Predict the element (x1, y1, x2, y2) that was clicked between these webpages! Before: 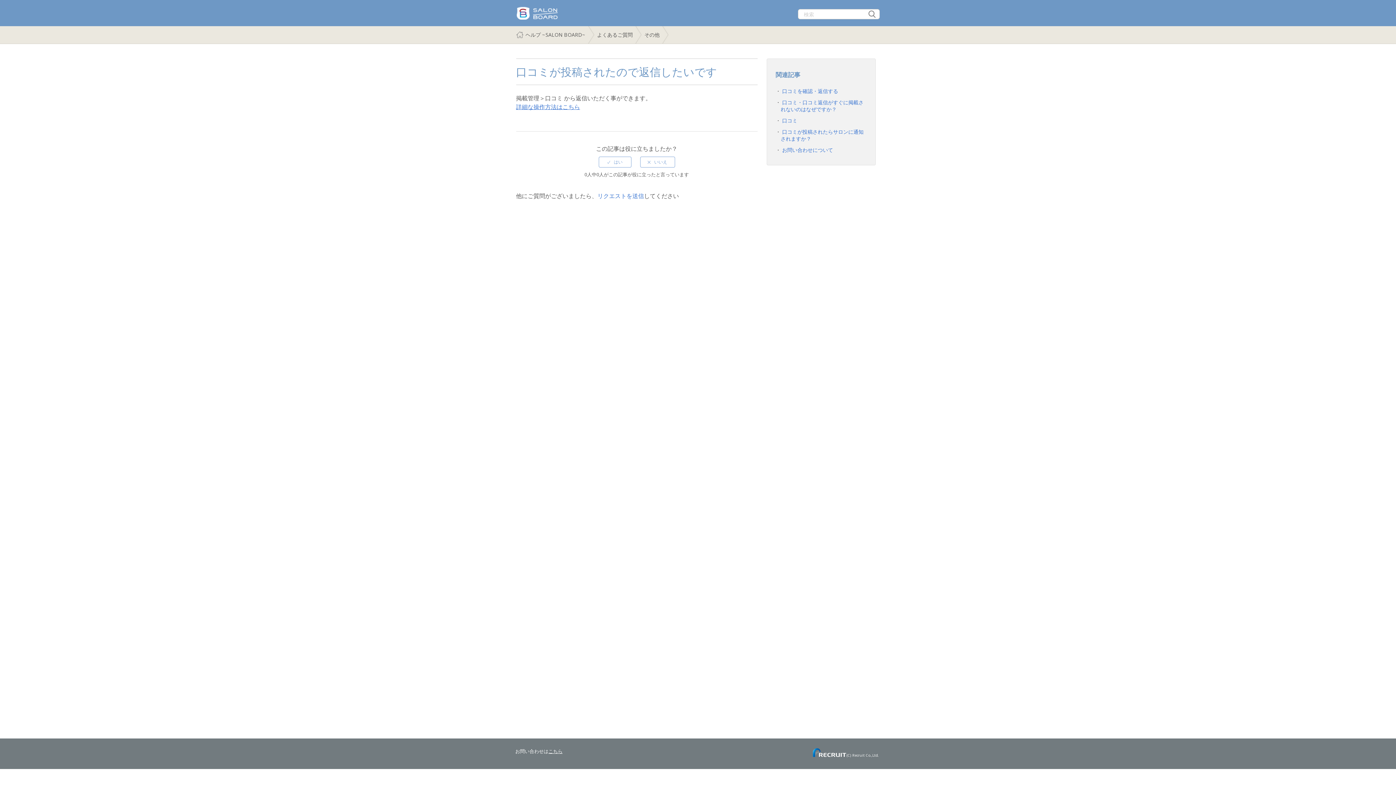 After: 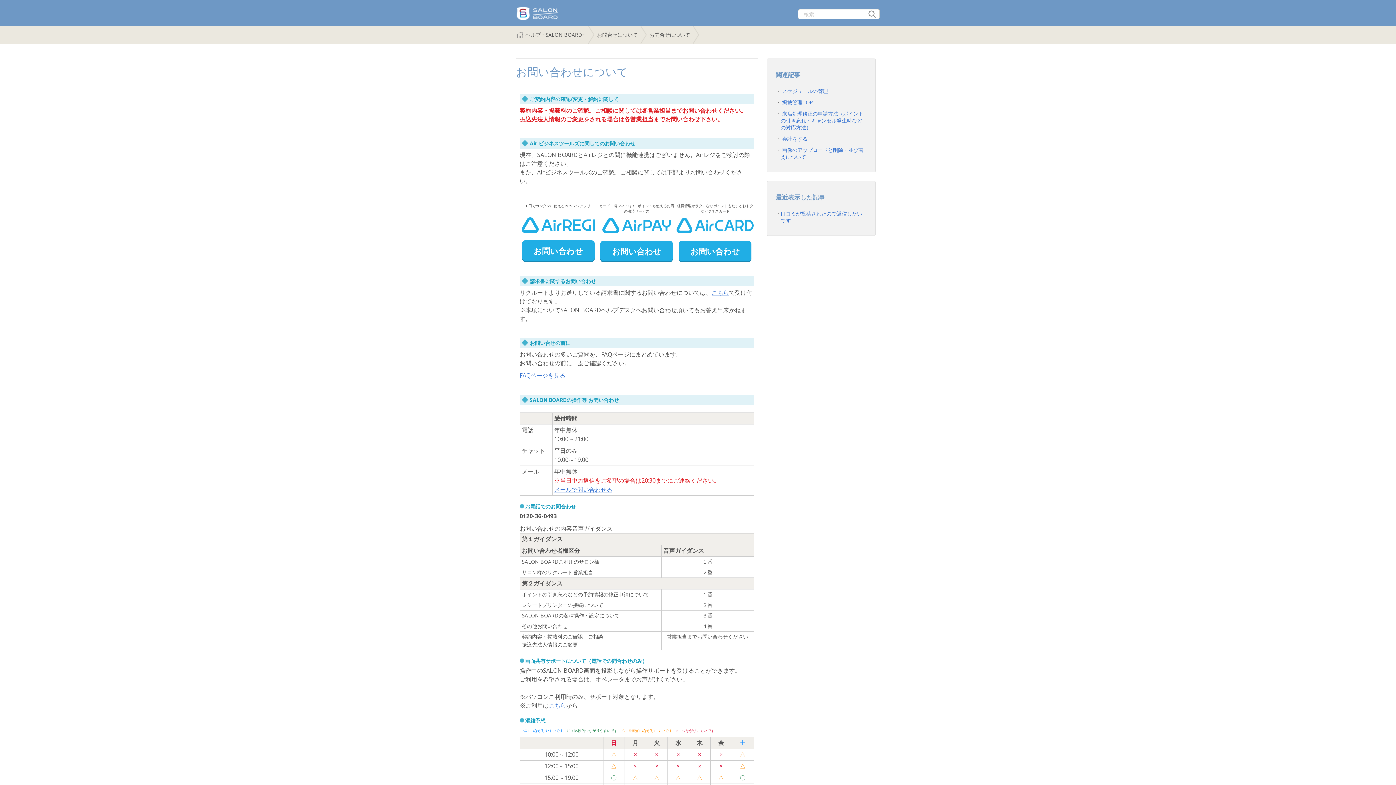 Action: bbox: (548, 748, 562, 754) label: こちら